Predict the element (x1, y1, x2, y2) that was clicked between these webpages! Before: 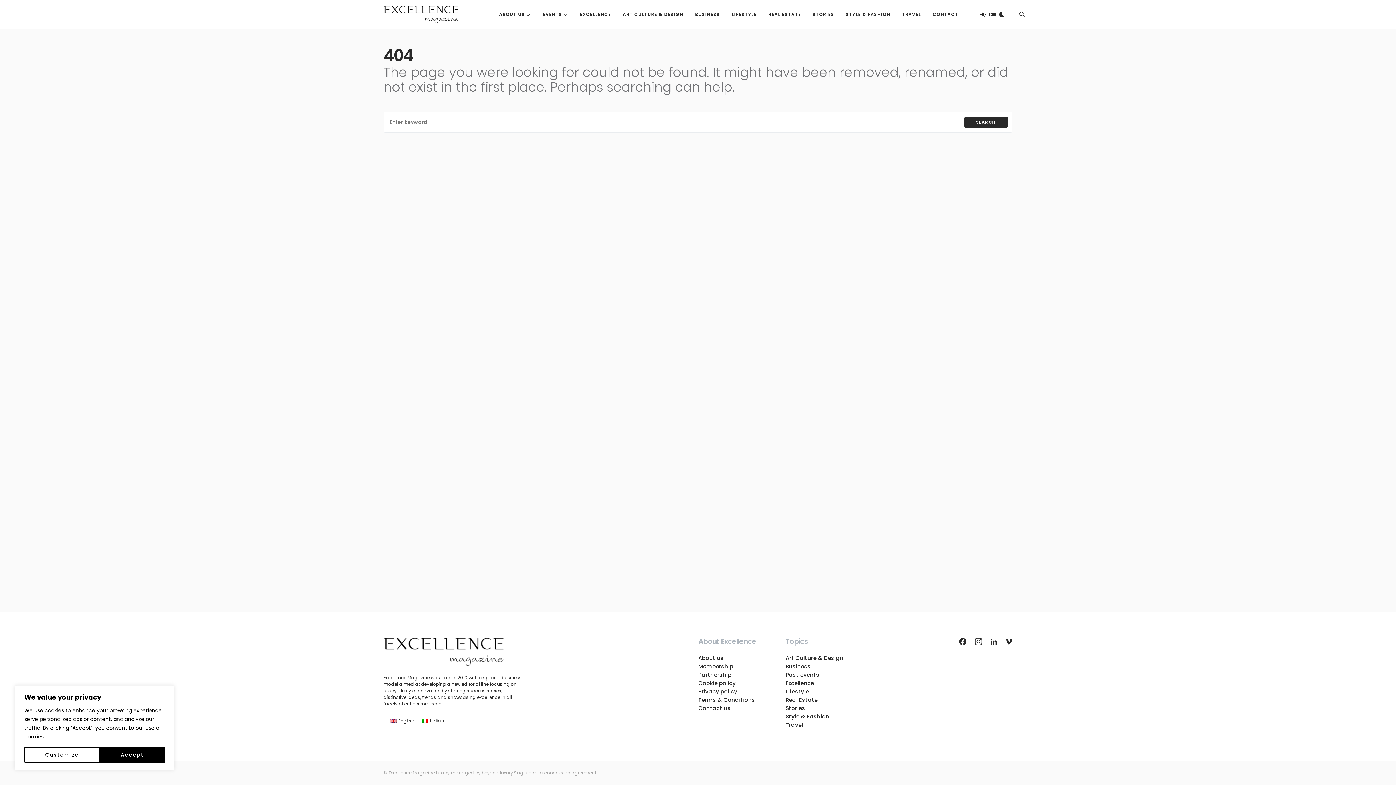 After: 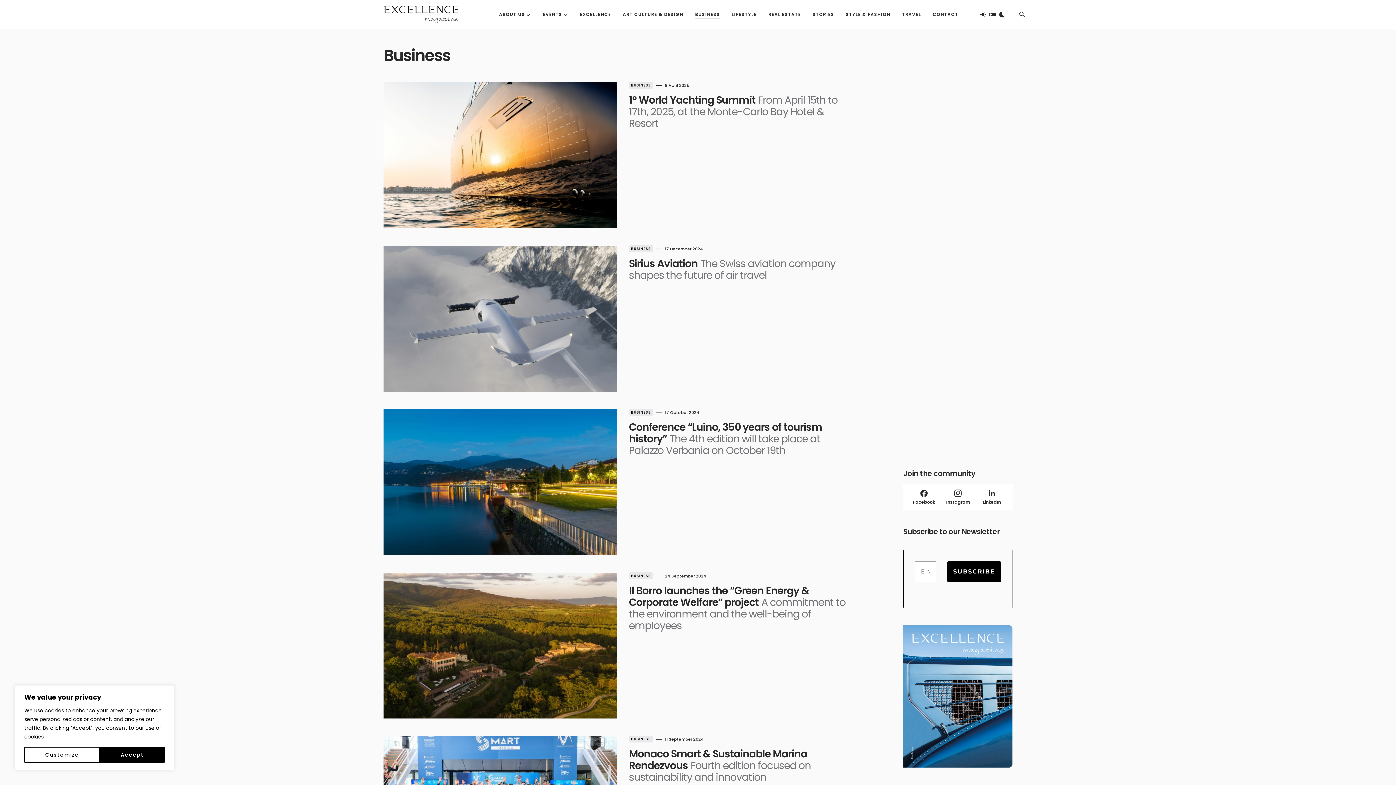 Action: bbox: (785, 664, 855, 669) label: Business